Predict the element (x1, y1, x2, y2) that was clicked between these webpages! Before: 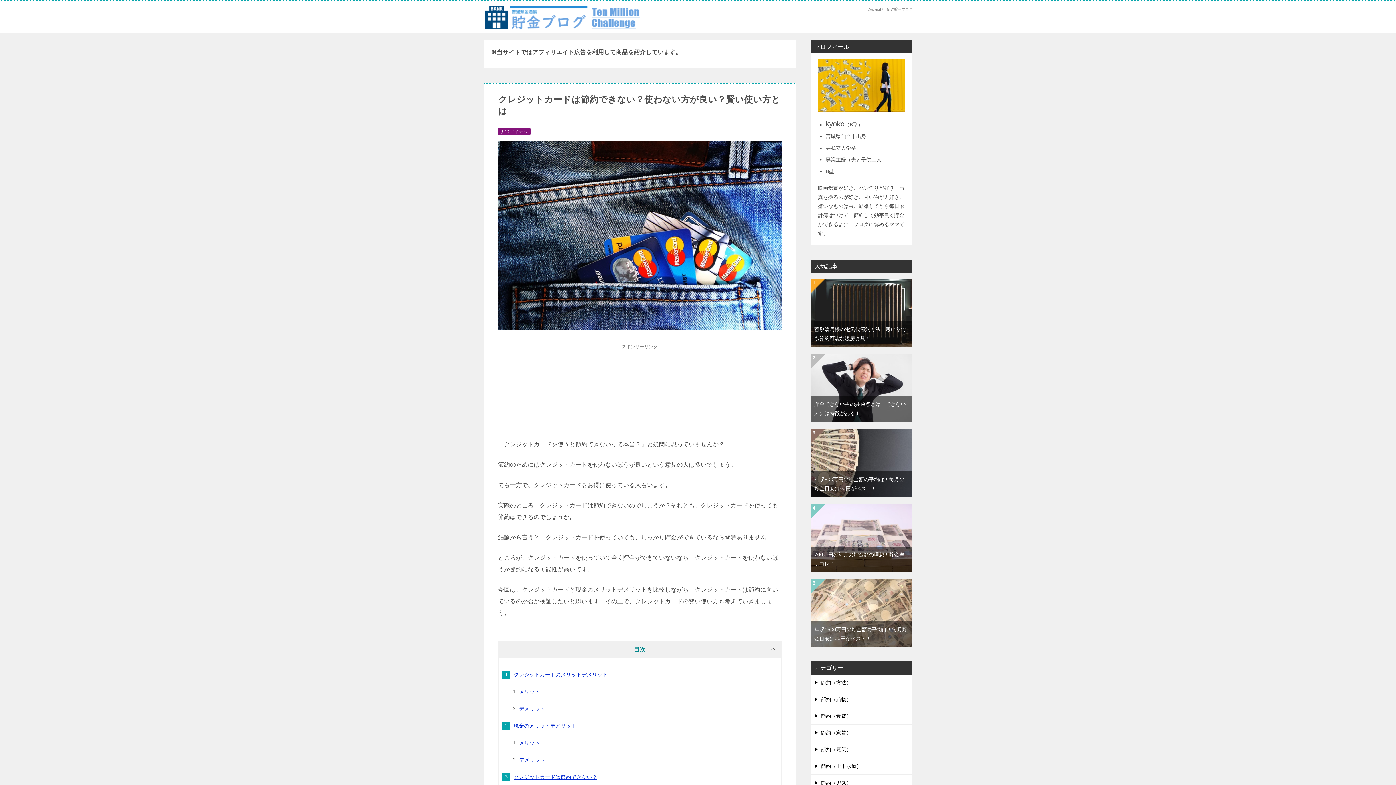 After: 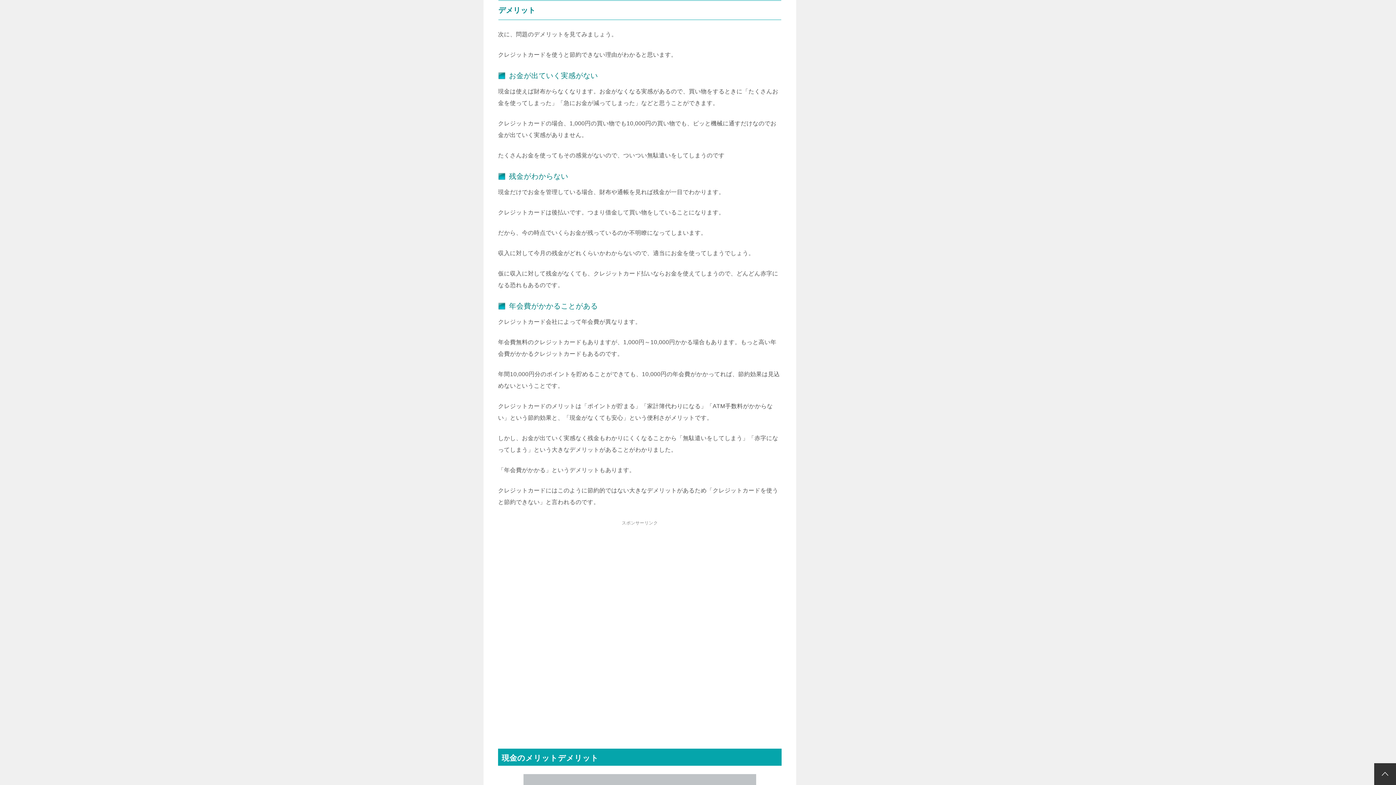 Action: bbox: (519, 706, 545, 711) label: デメリット